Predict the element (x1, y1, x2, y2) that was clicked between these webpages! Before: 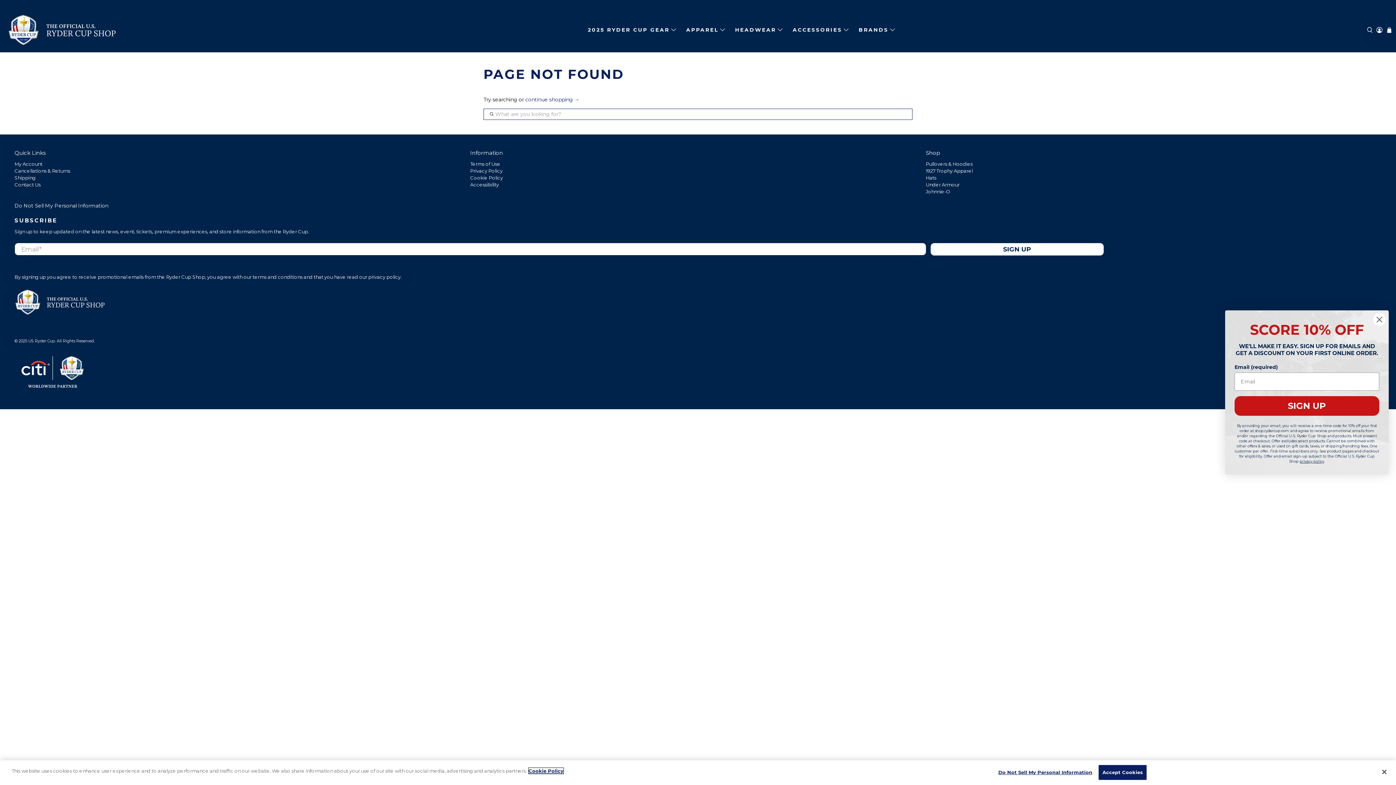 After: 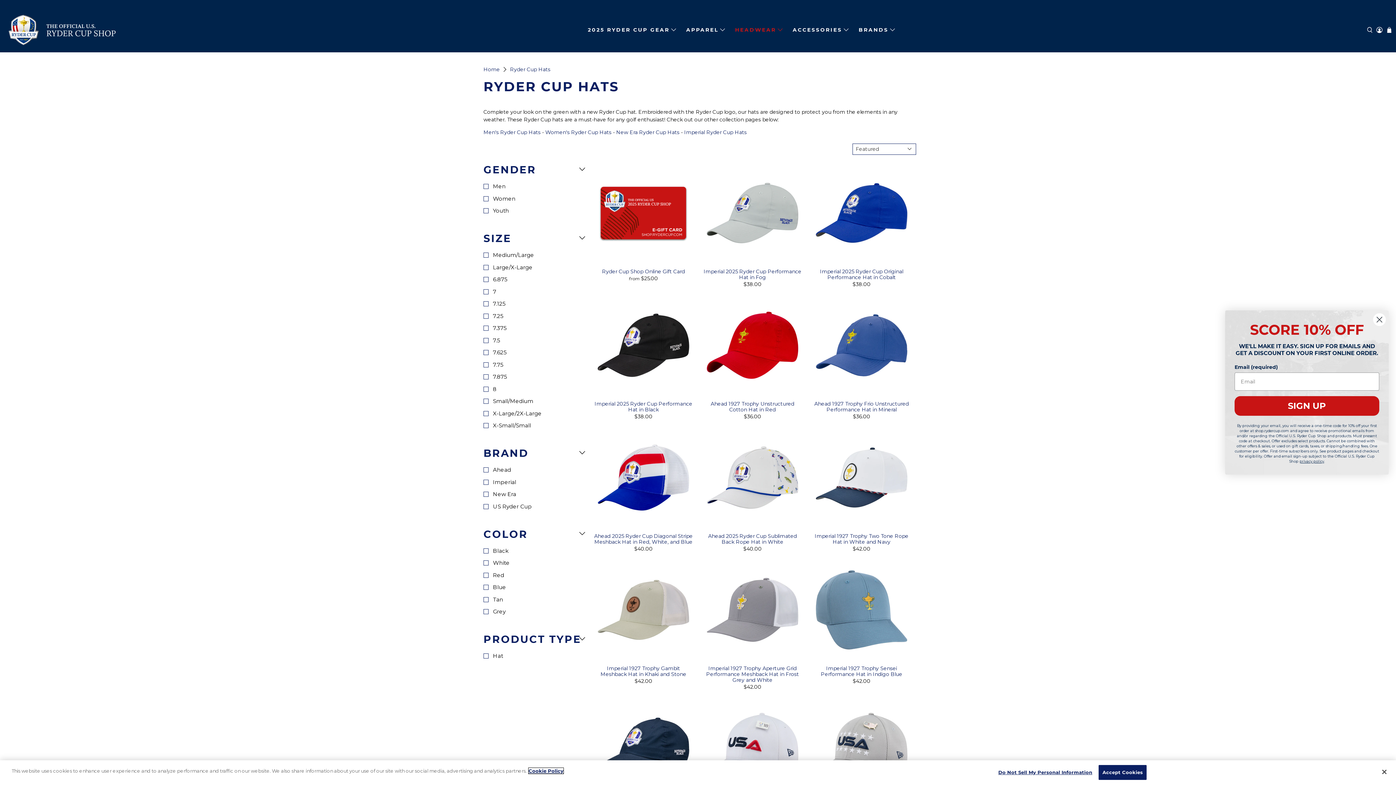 Action: label: Hats bbox: (926, 174, 936, 180)